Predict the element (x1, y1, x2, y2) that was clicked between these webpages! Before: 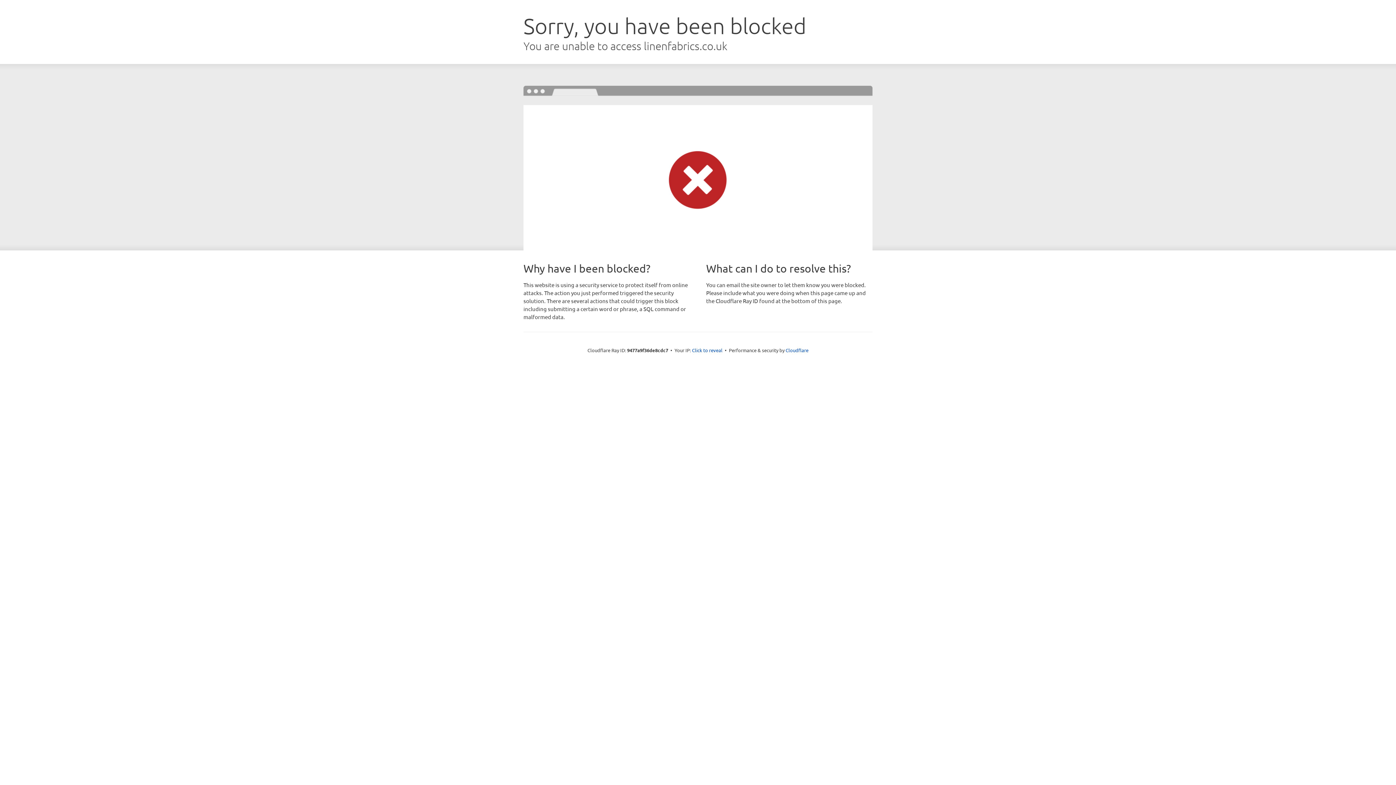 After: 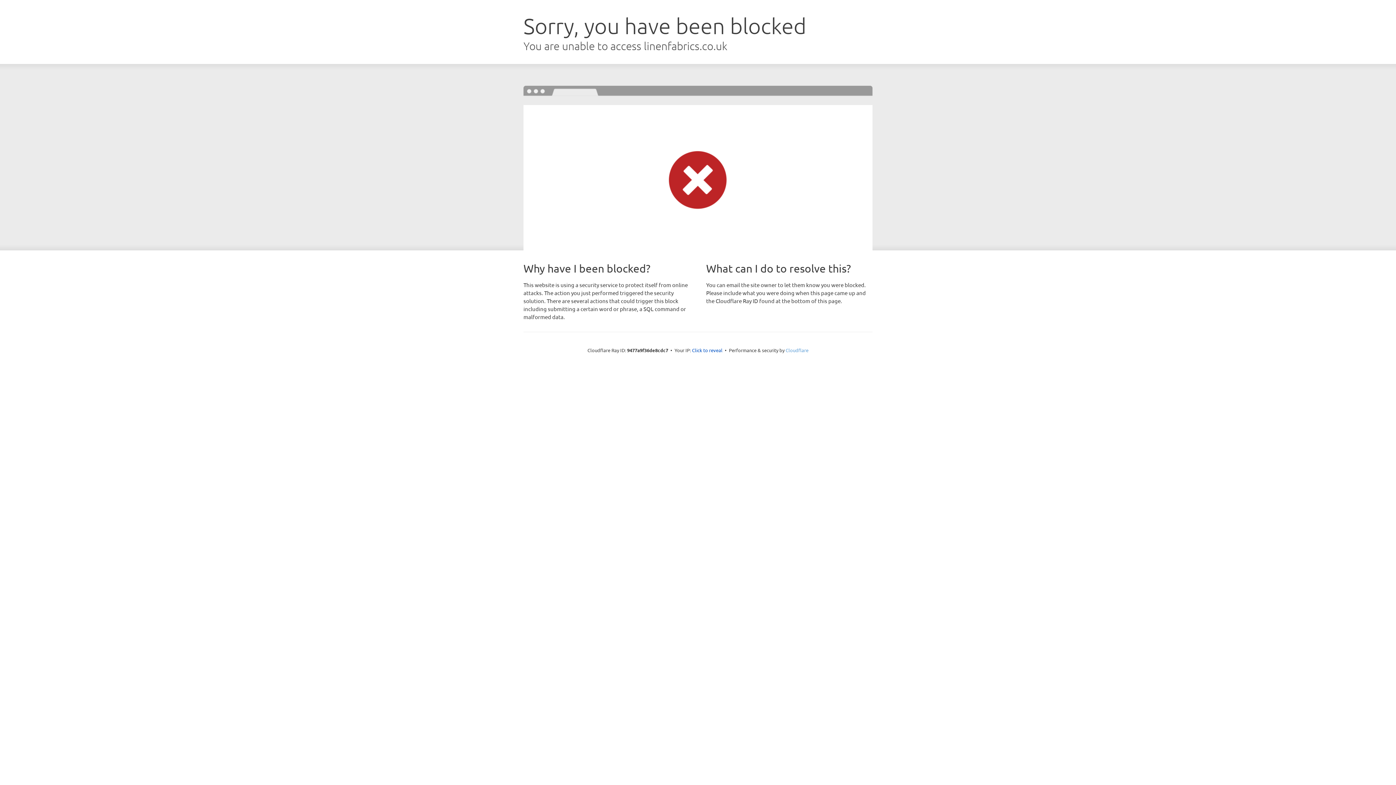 Action: bbox: (785, 347, 808, 353) label: Cloudflare